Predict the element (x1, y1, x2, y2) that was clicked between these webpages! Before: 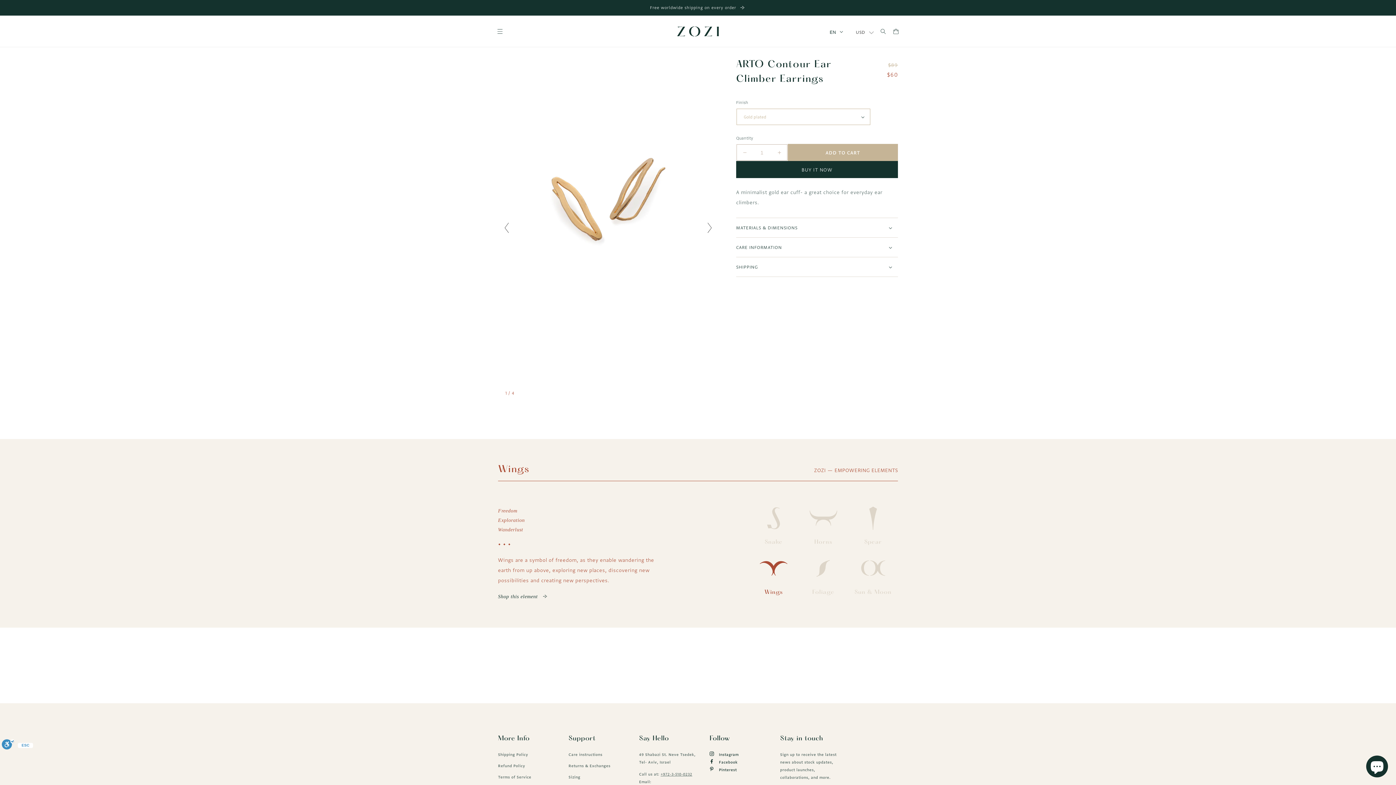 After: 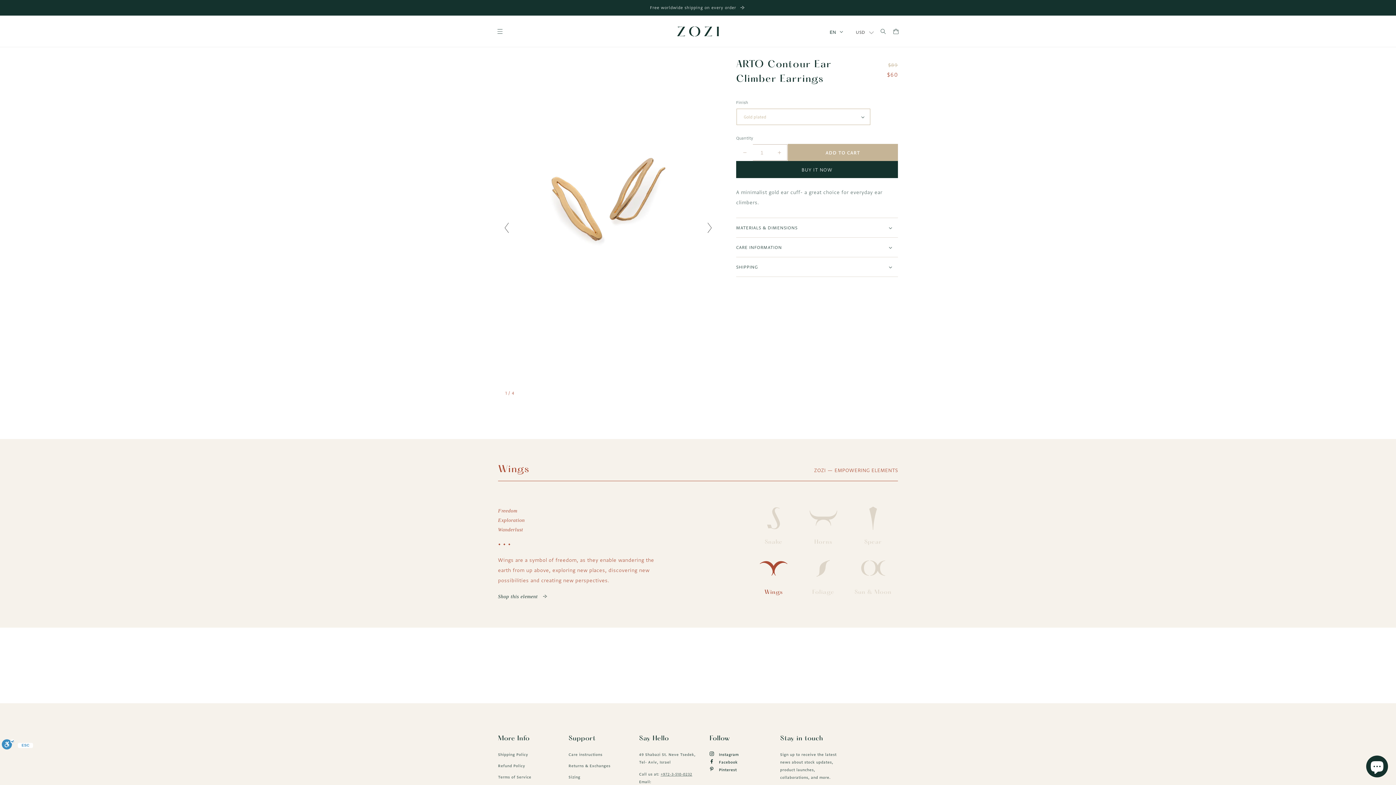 Action: label: Decrease quantity for ARTO Contour Ear Climber Earrings bbox: (736, 144, 753, 161)